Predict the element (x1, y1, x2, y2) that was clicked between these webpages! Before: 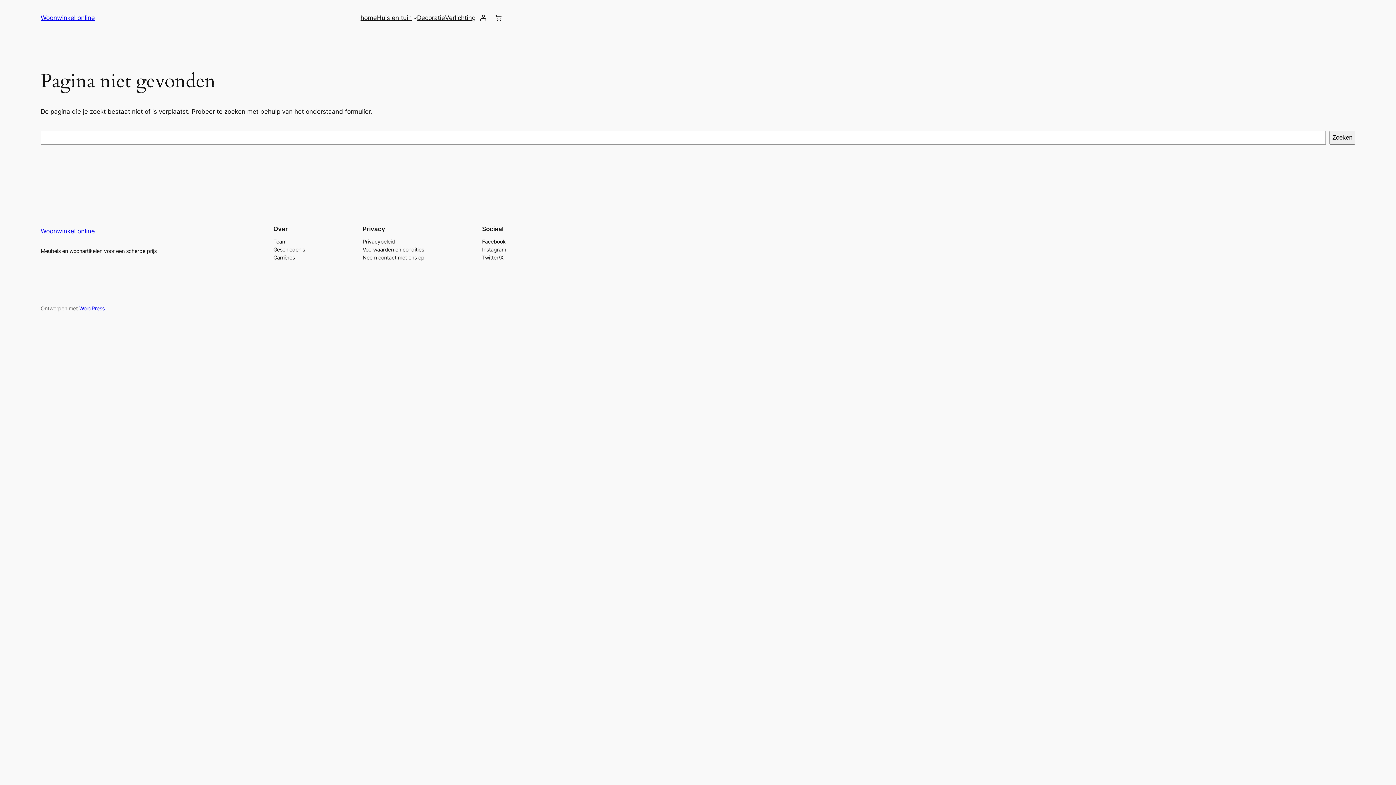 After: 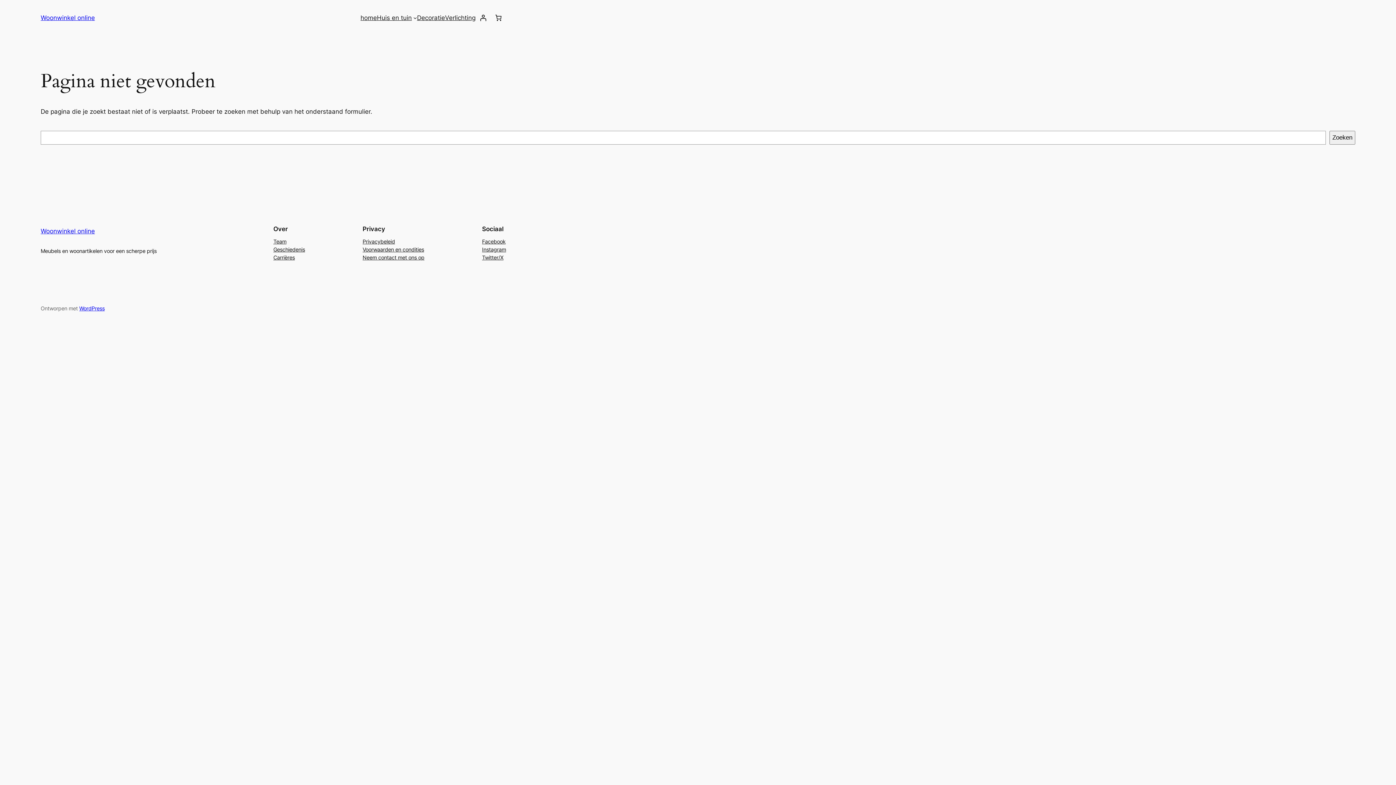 Action: label: Privacybeleid bbox: (362, 237, 395, 245)